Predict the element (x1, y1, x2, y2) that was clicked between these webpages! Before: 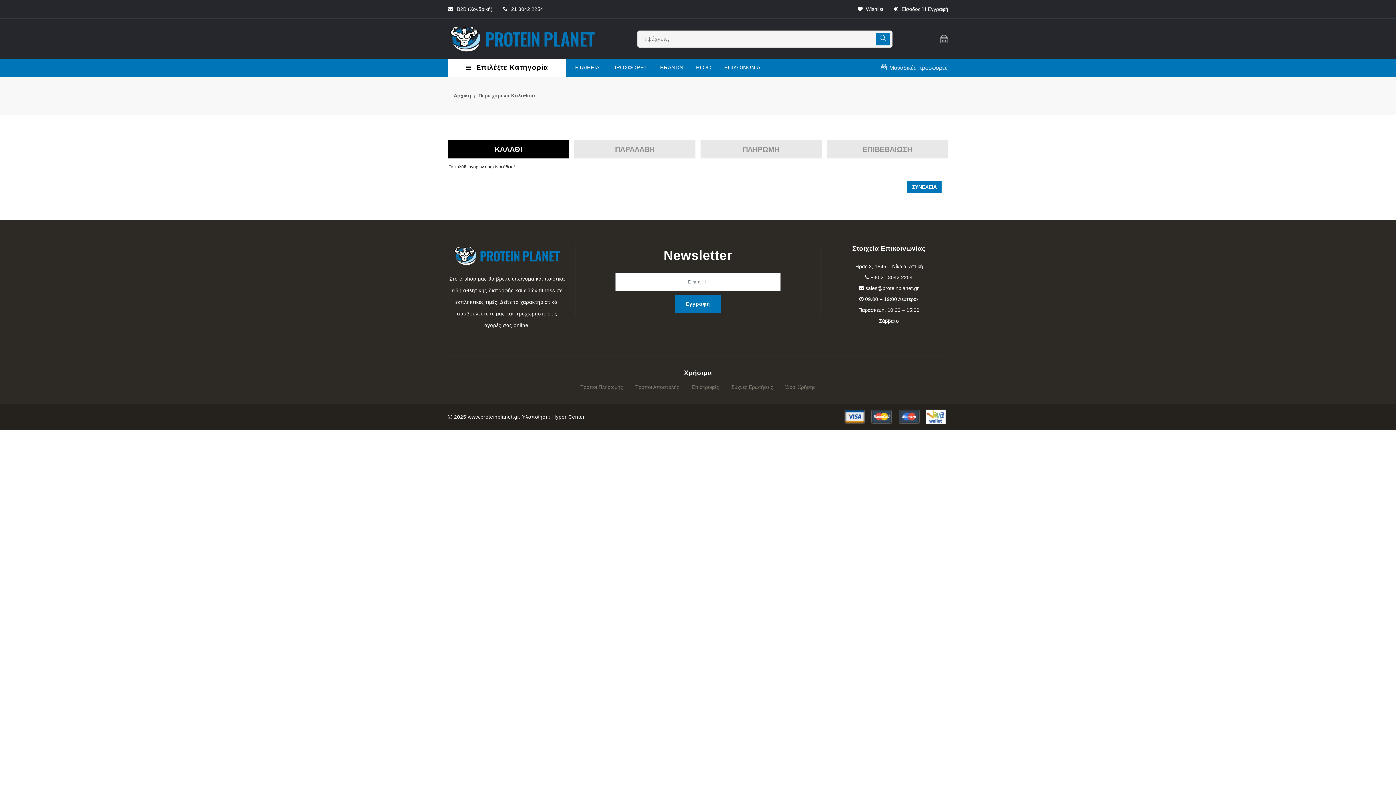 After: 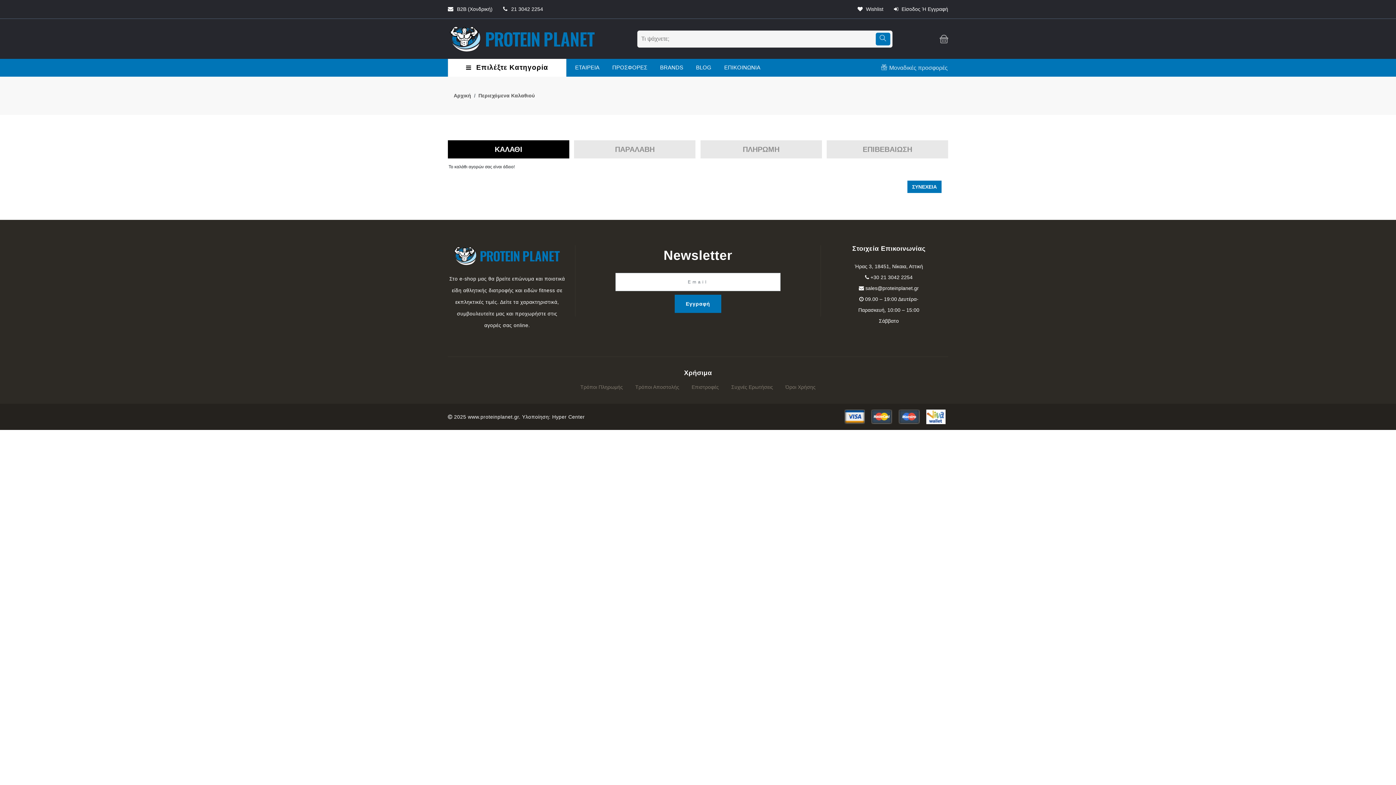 Action: bbox: (871, 413, 892, 419)